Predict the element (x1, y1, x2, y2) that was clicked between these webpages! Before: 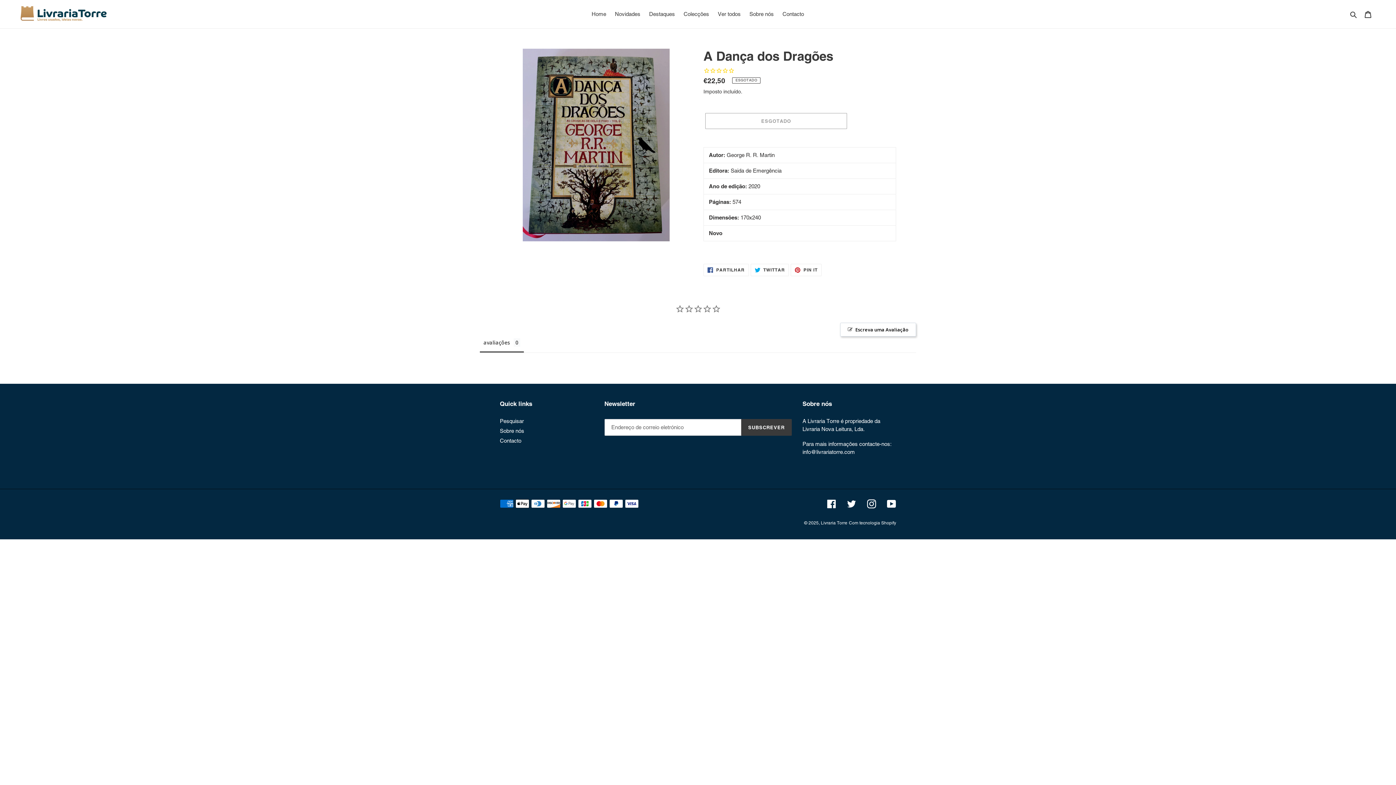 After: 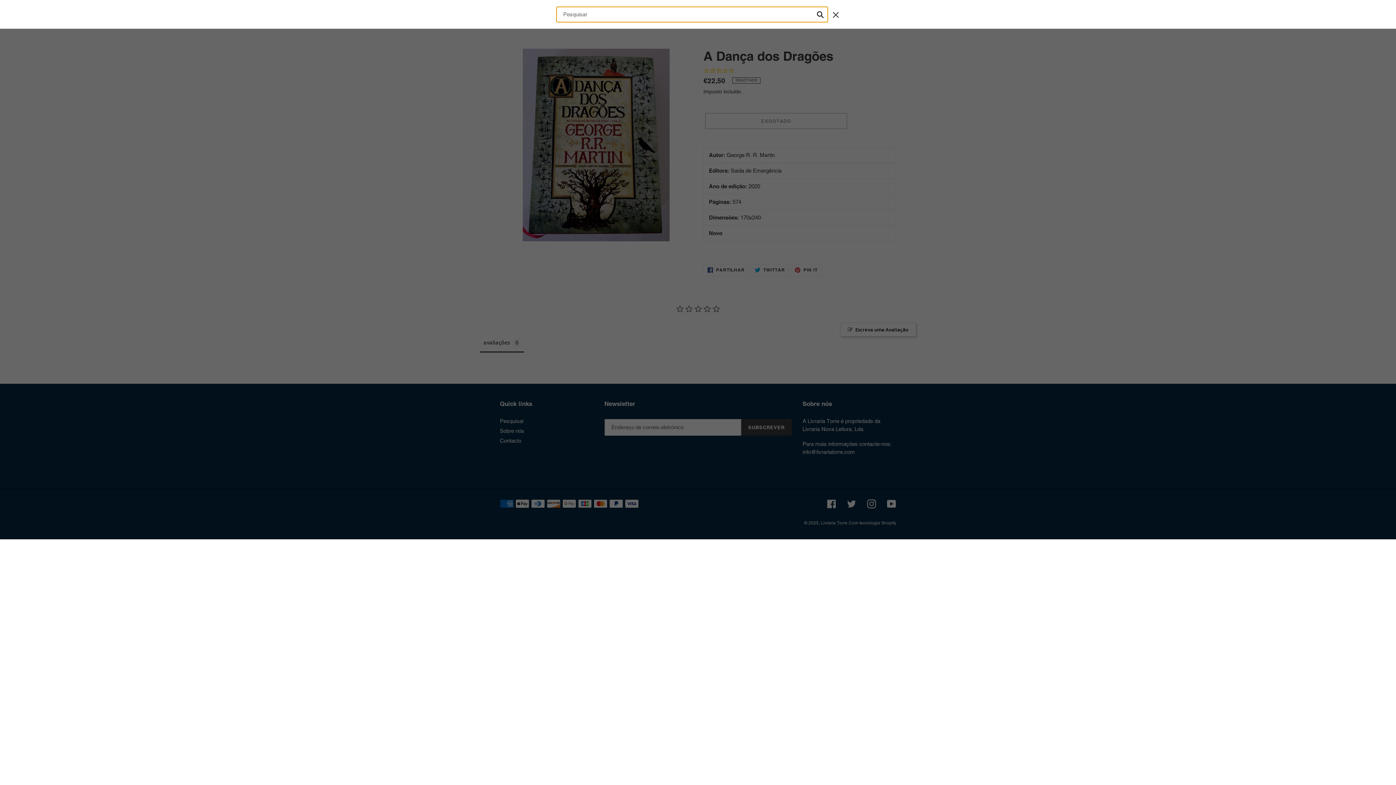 Action: bbox: (1348, 9, 1360, 18) label: Pesquisar